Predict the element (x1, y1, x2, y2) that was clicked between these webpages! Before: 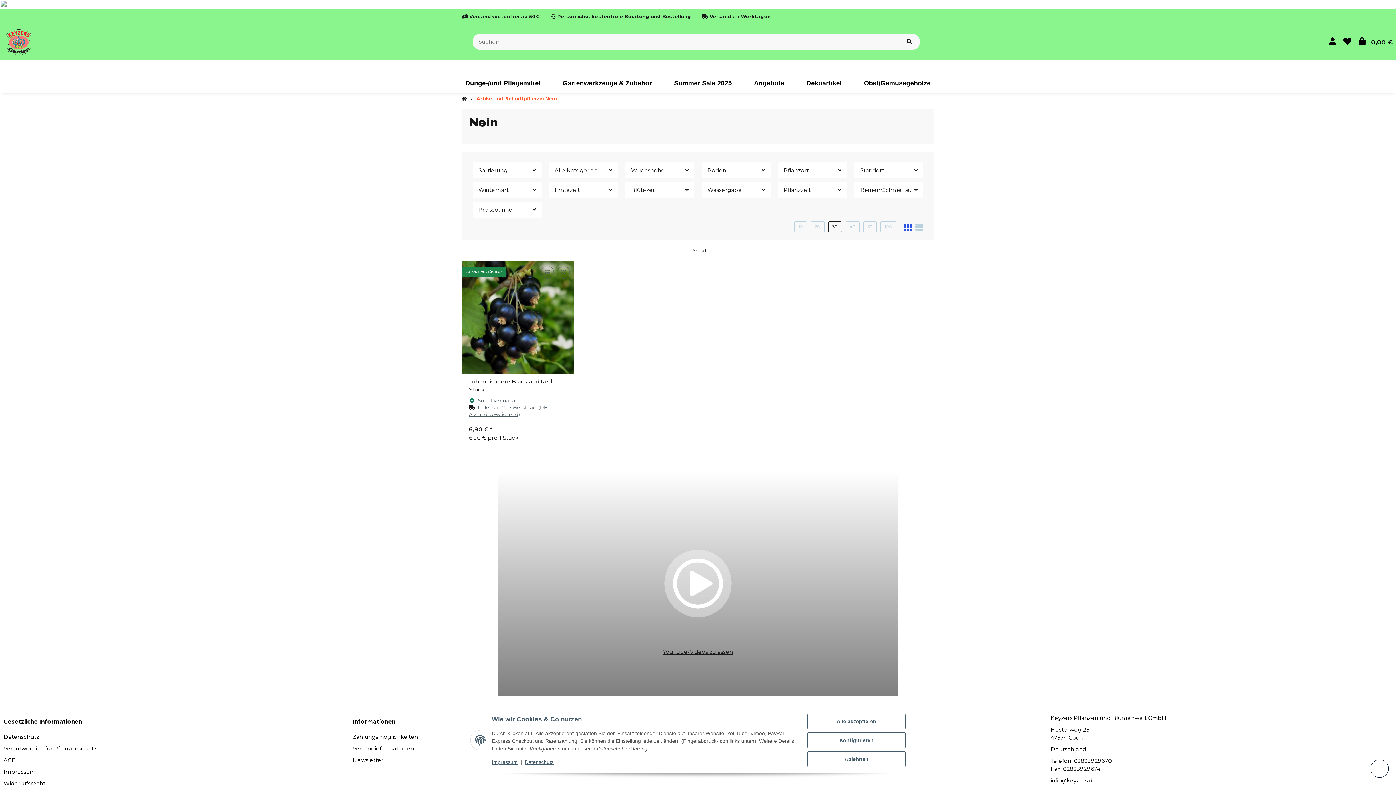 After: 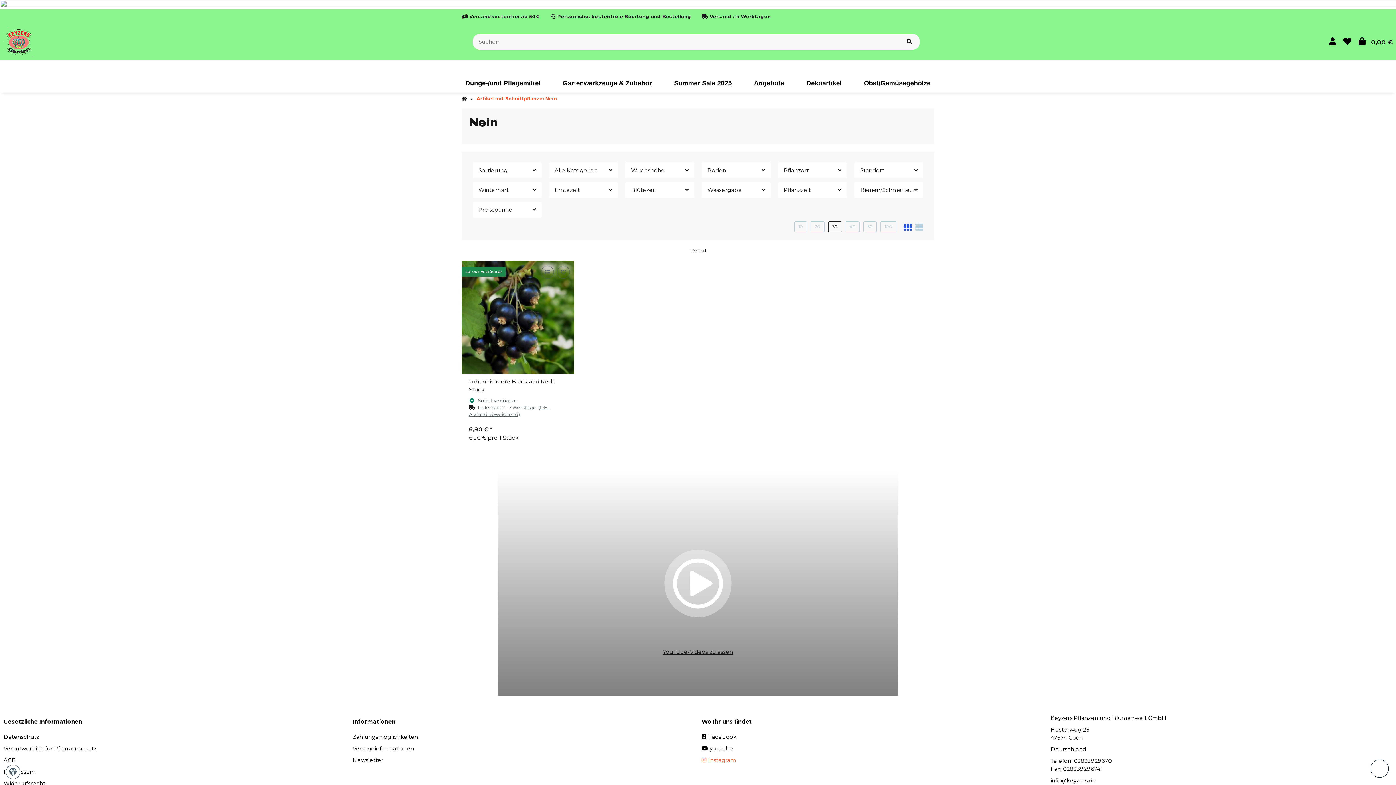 Action: label: Ablehnen bbox: (807, 751, 905, 767)